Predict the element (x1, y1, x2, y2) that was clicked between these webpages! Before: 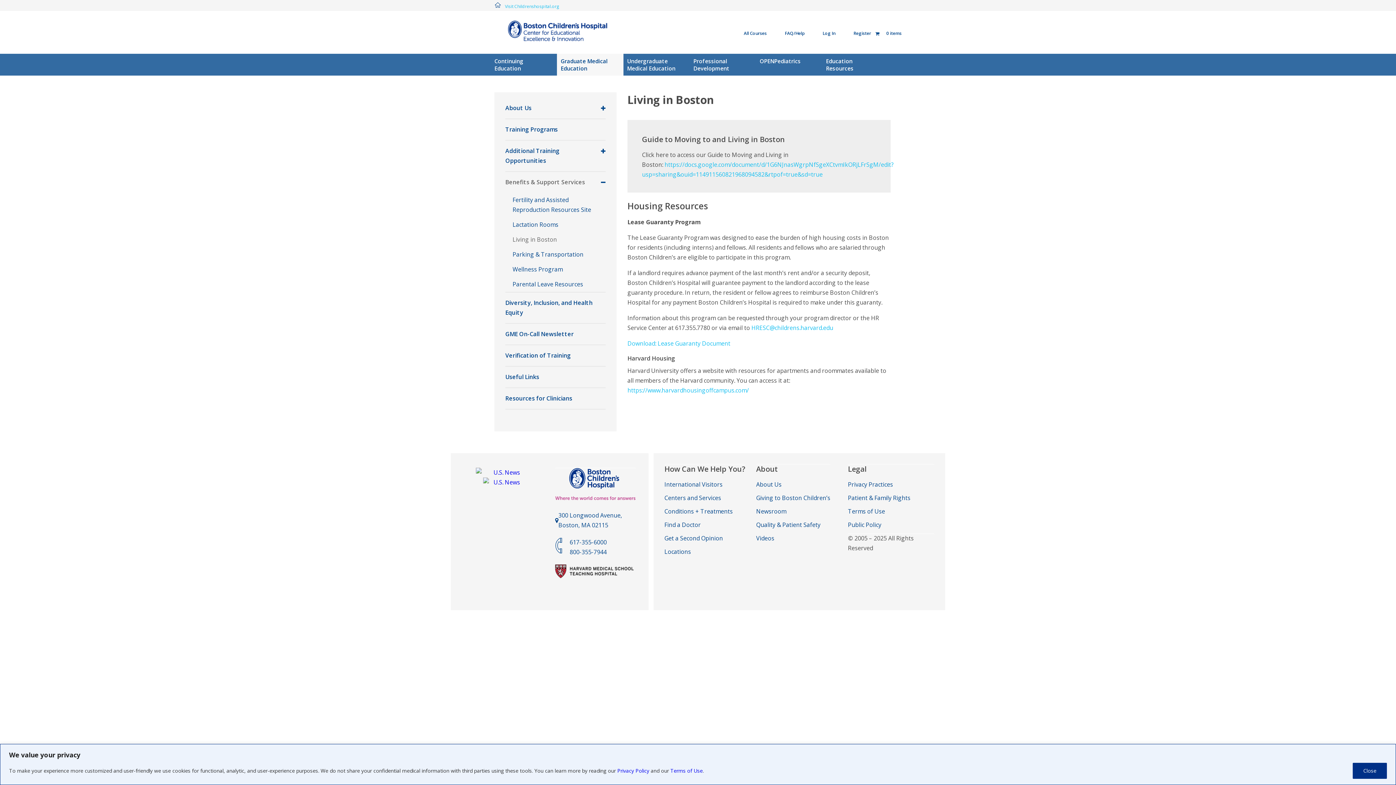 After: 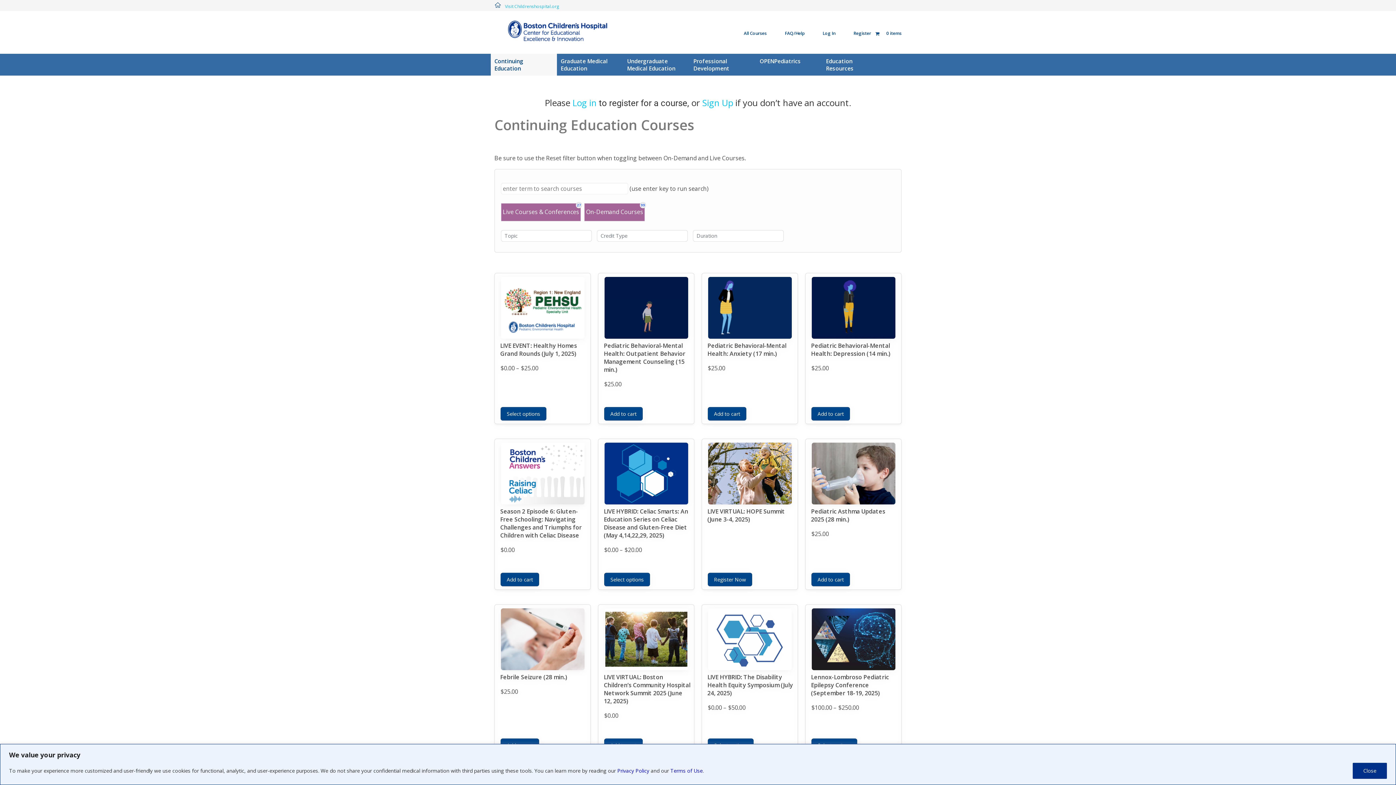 Action: bbox: (733, 30, 766, 36) label: All Courses